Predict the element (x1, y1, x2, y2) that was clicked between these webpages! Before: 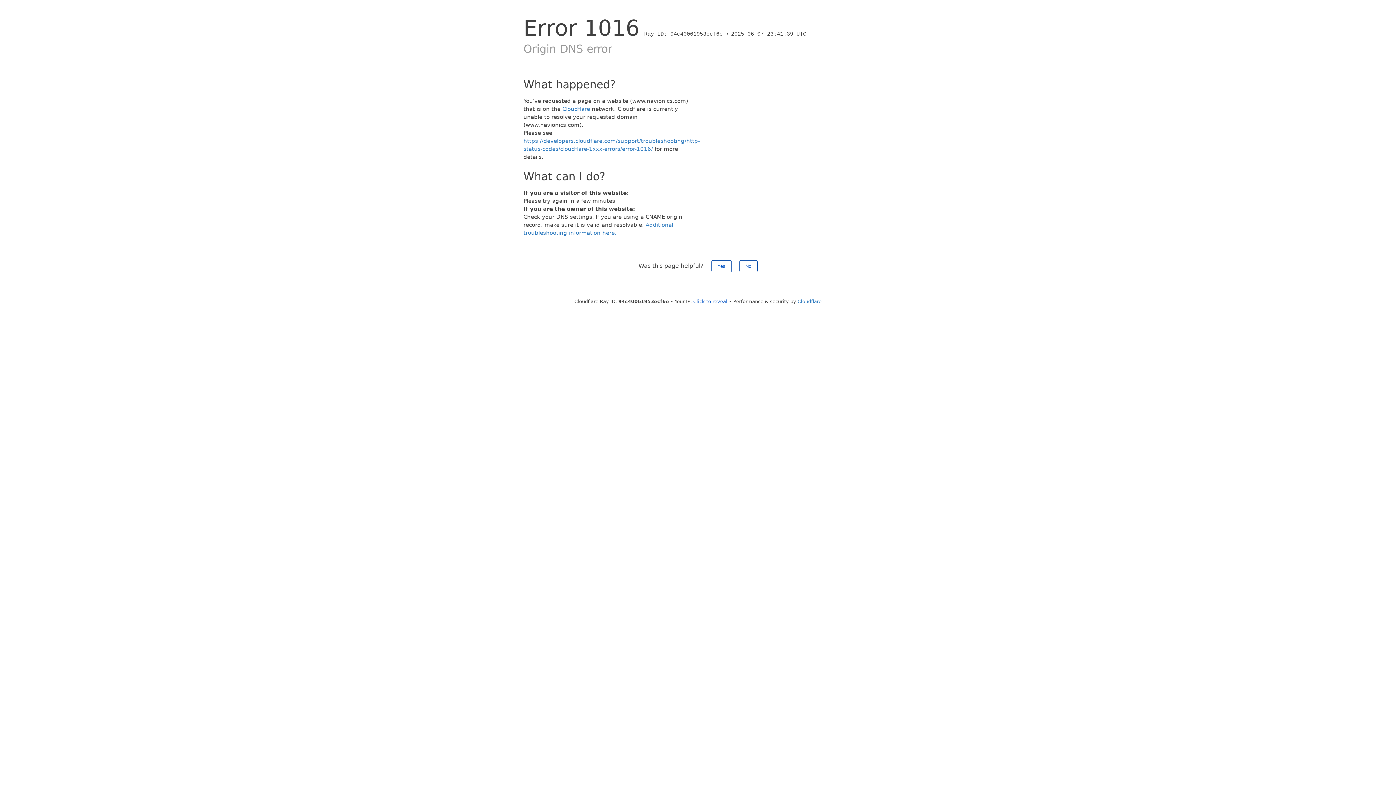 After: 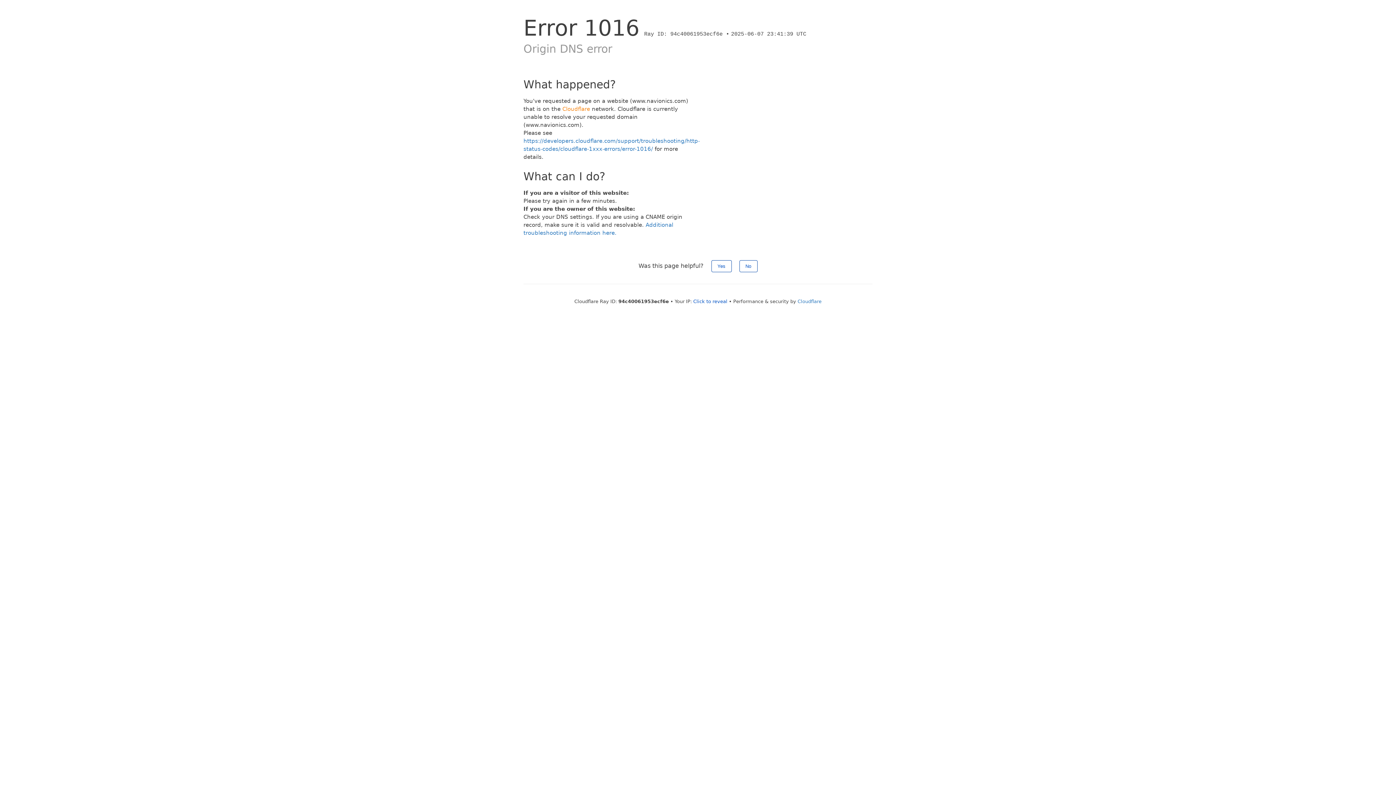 Action: label: Cloudflare bbox: (562, 105, 590, 112)